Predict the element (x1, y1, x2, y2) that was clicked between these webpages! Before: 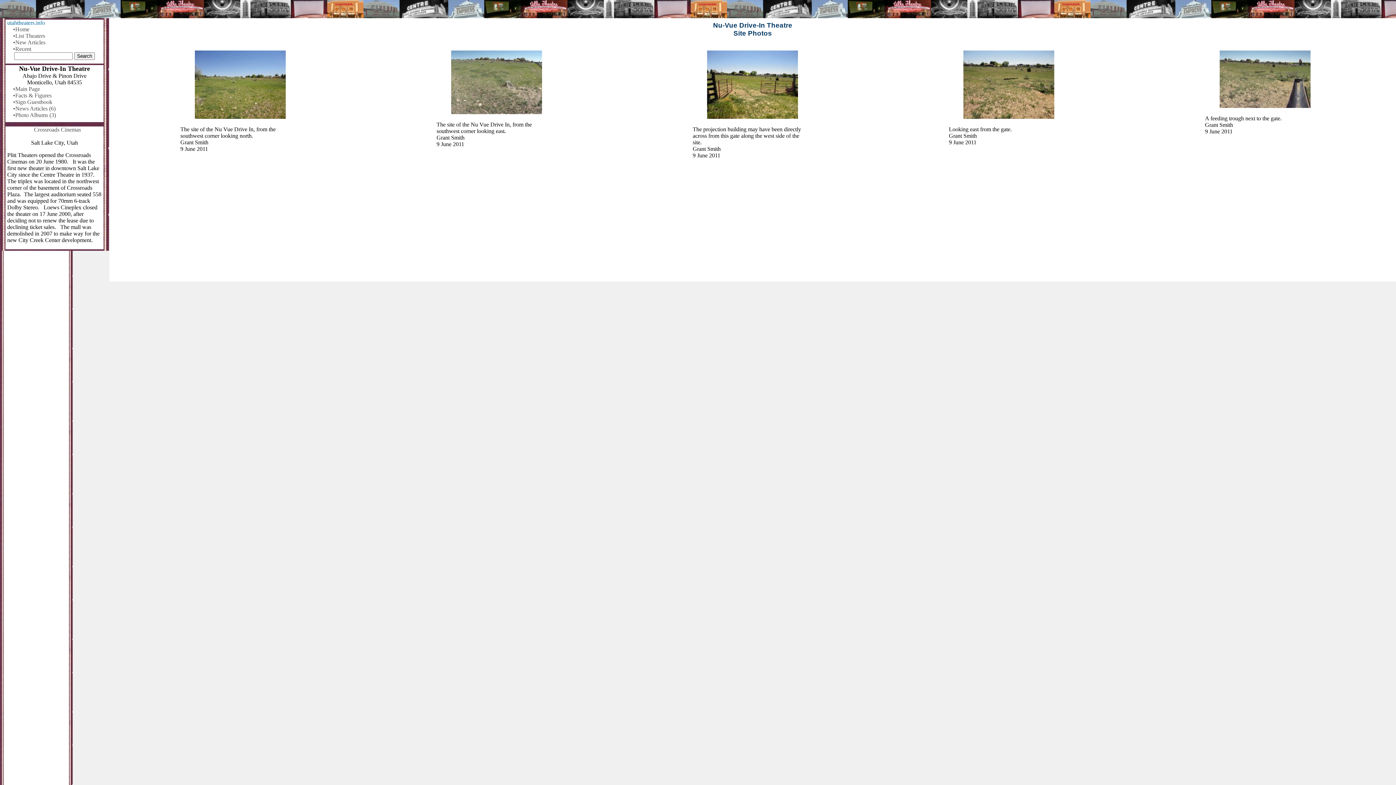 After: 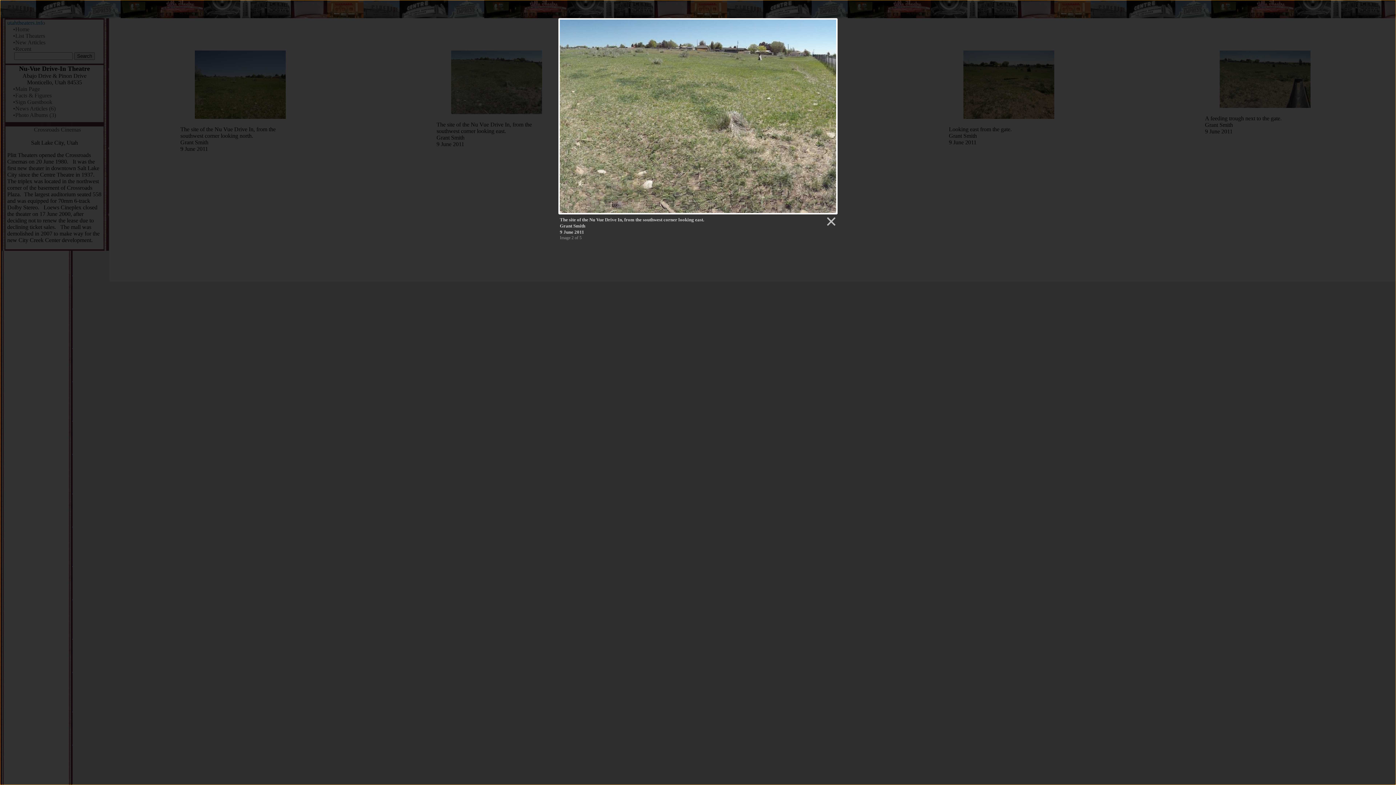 Action: bbox: (451, 108, 542, 115)